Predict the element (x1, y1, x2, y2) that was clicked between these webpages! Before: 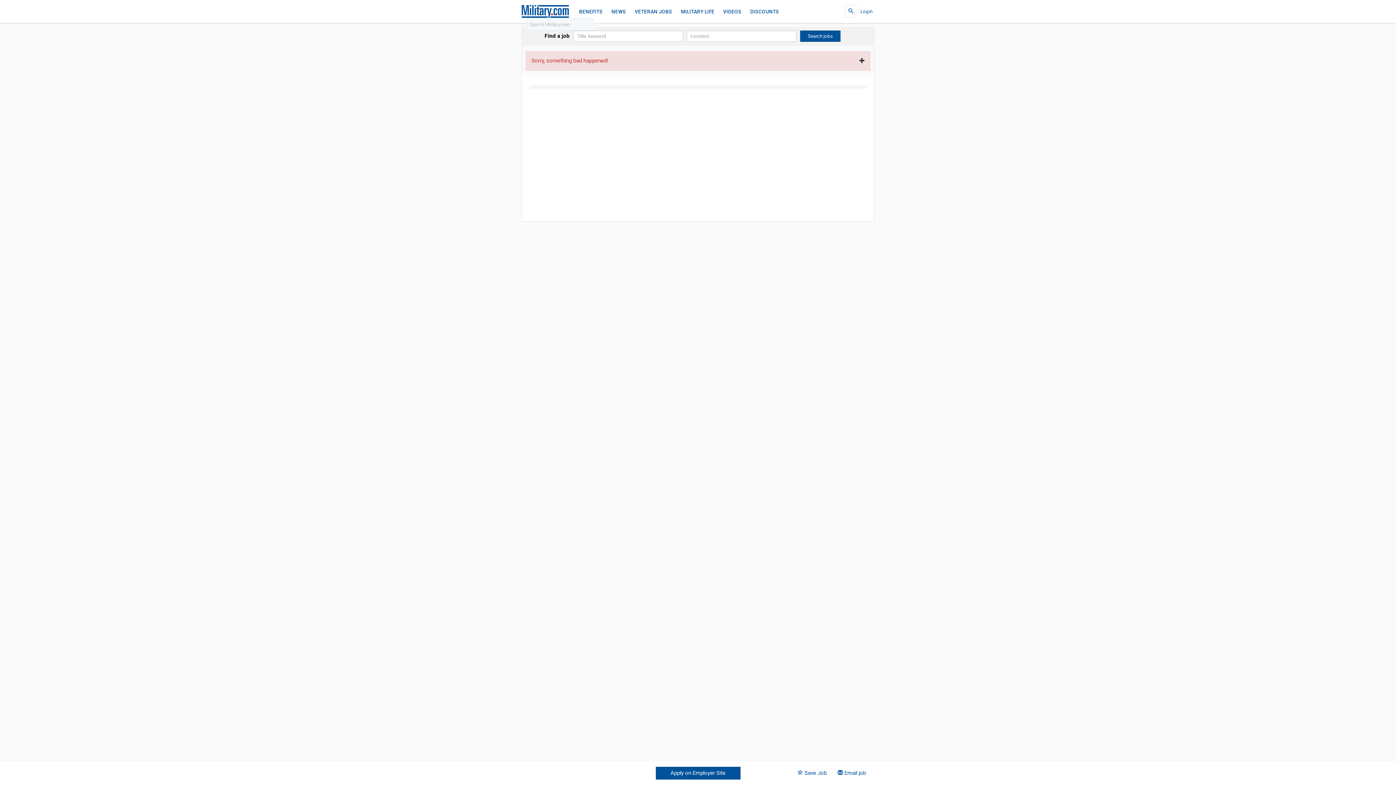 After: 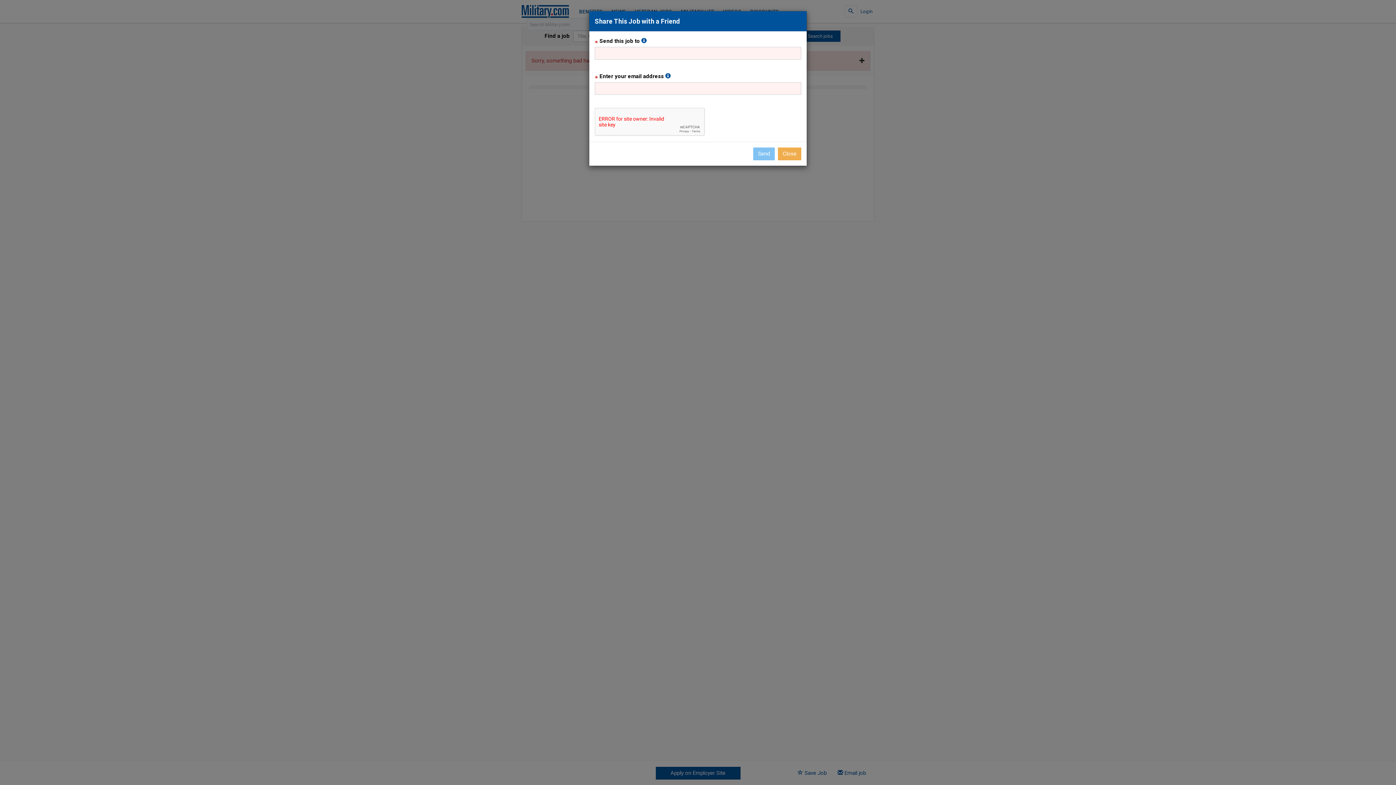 Action: label:  Email job bbox: (833, 767, 870, 780)